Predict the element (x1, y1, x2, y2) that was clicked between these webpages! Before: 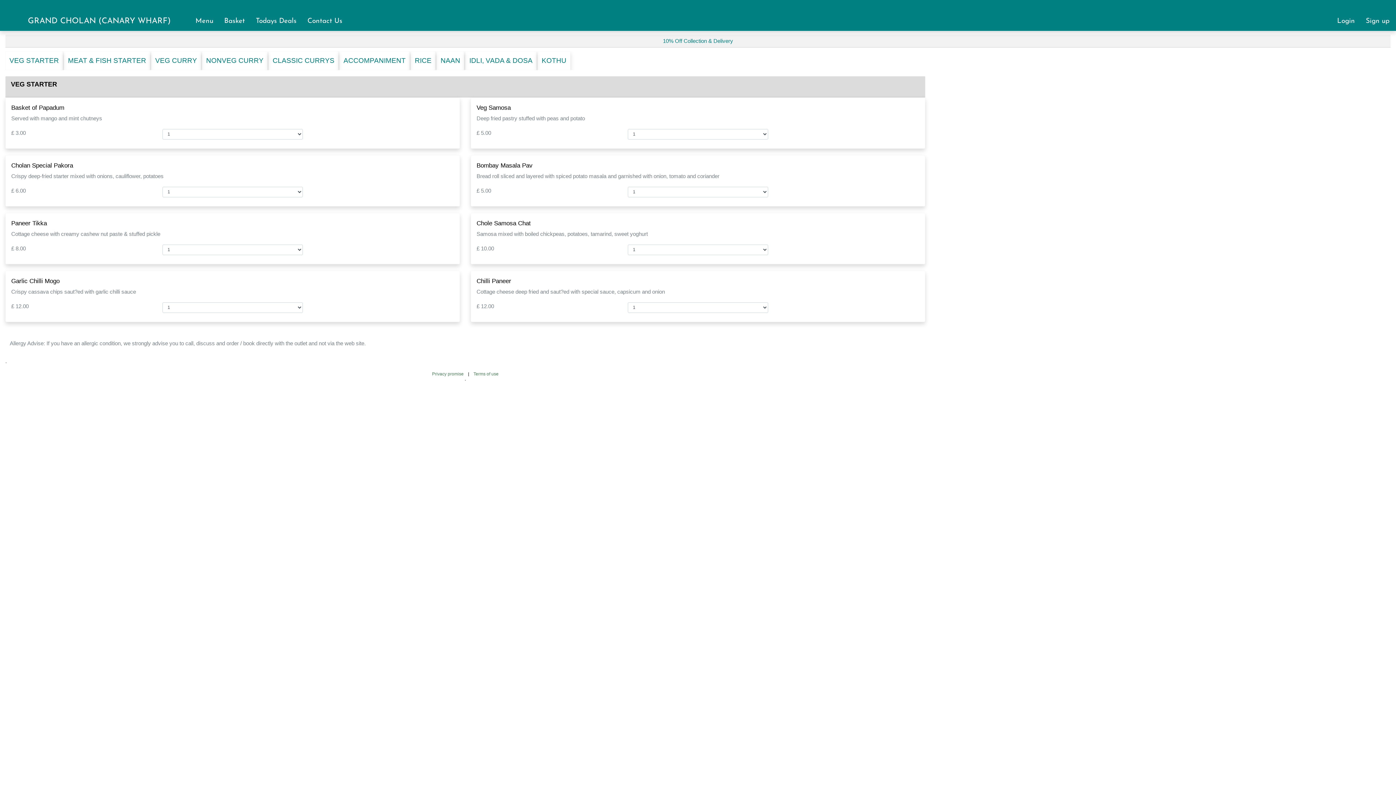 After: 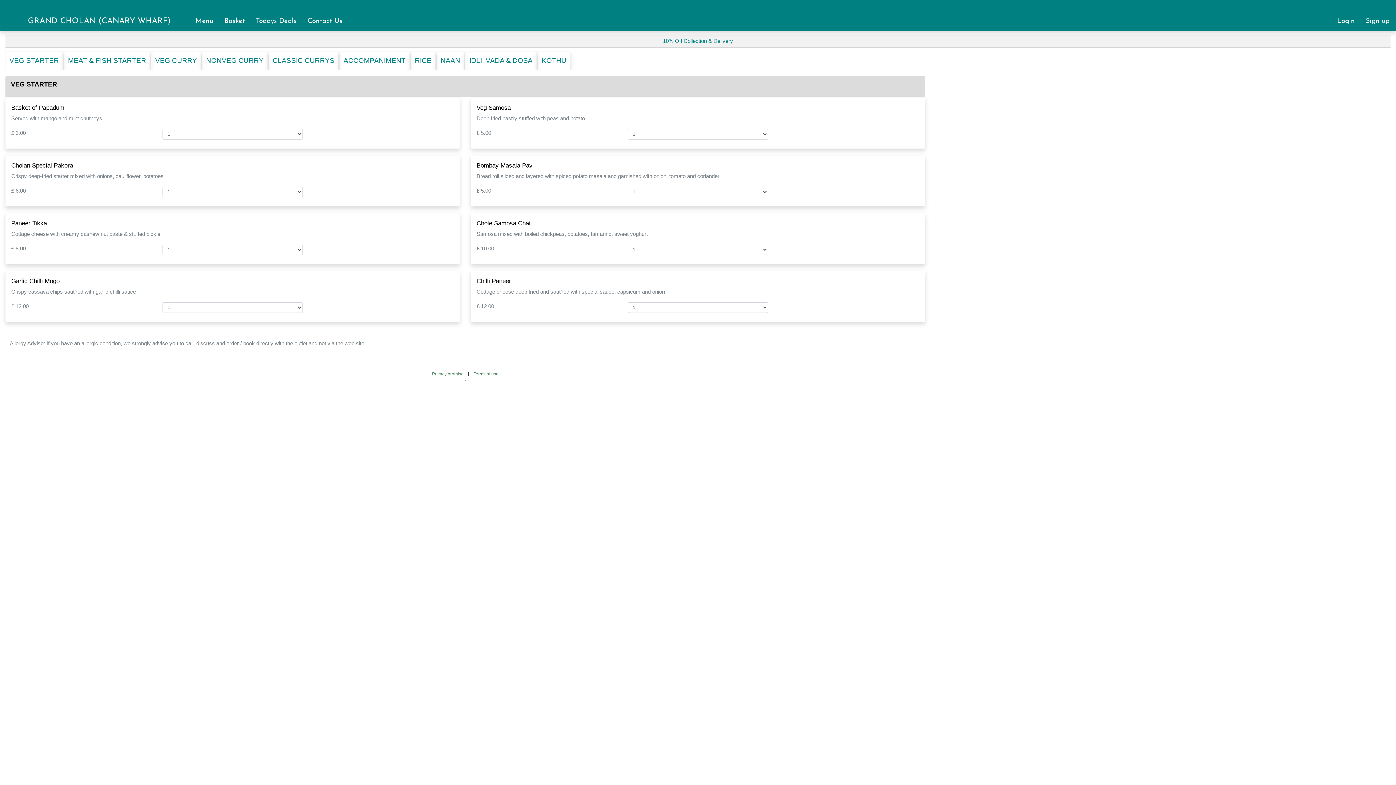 Action: label: GRAND CHOLAN (CANARY WHARF) bbox: (27, 13, 170, 28)